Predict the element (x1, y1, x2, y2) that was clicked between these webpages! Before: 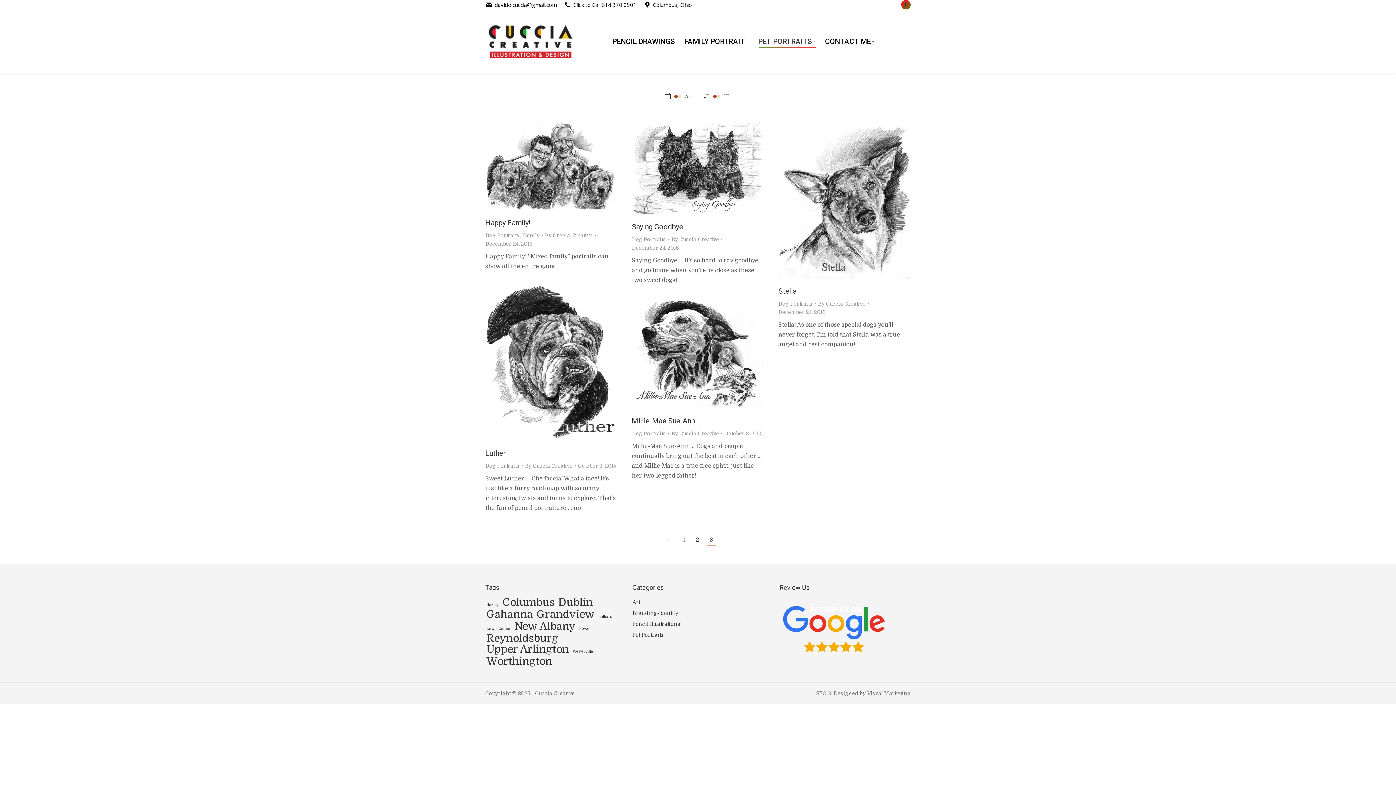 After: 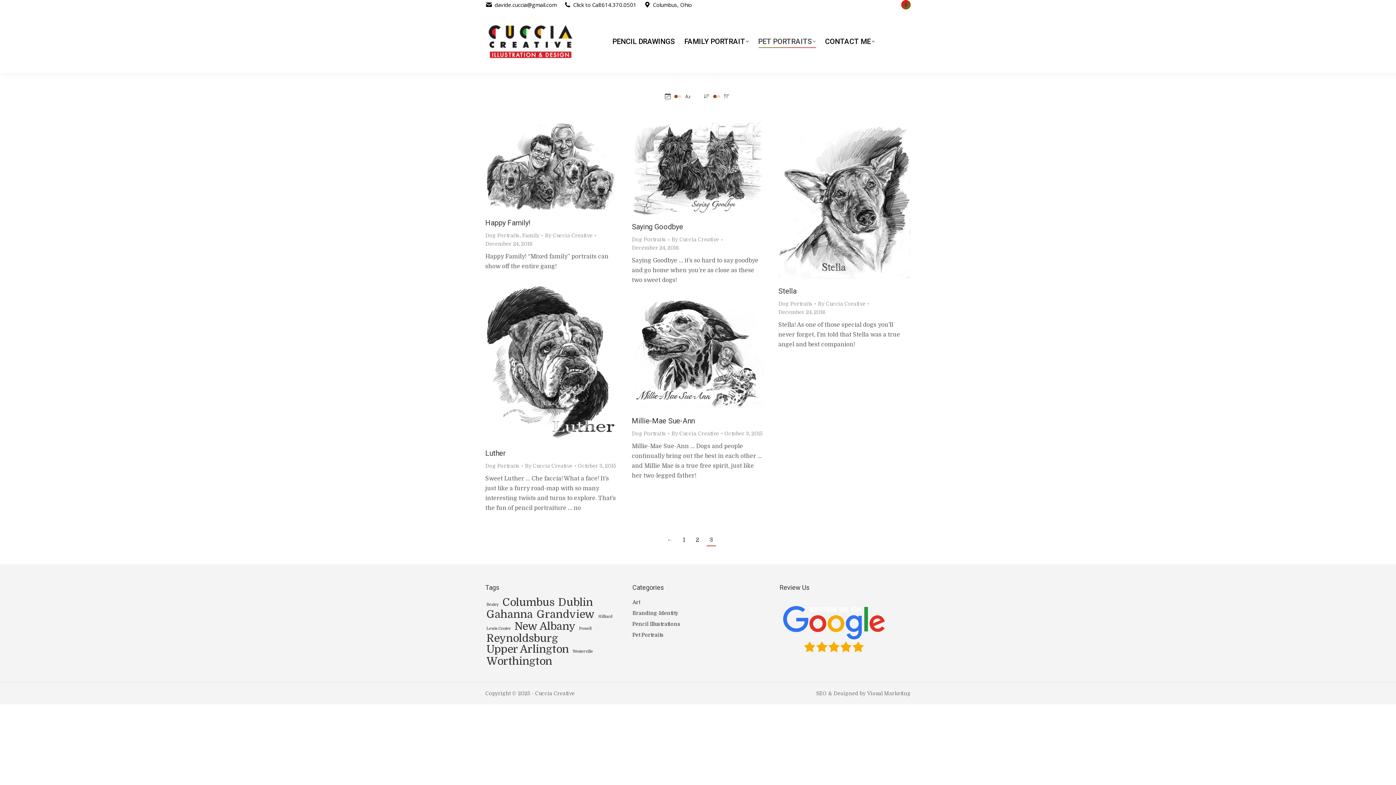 Action: label: December 24, 2016 bbox: (778, 308, 825, 316)